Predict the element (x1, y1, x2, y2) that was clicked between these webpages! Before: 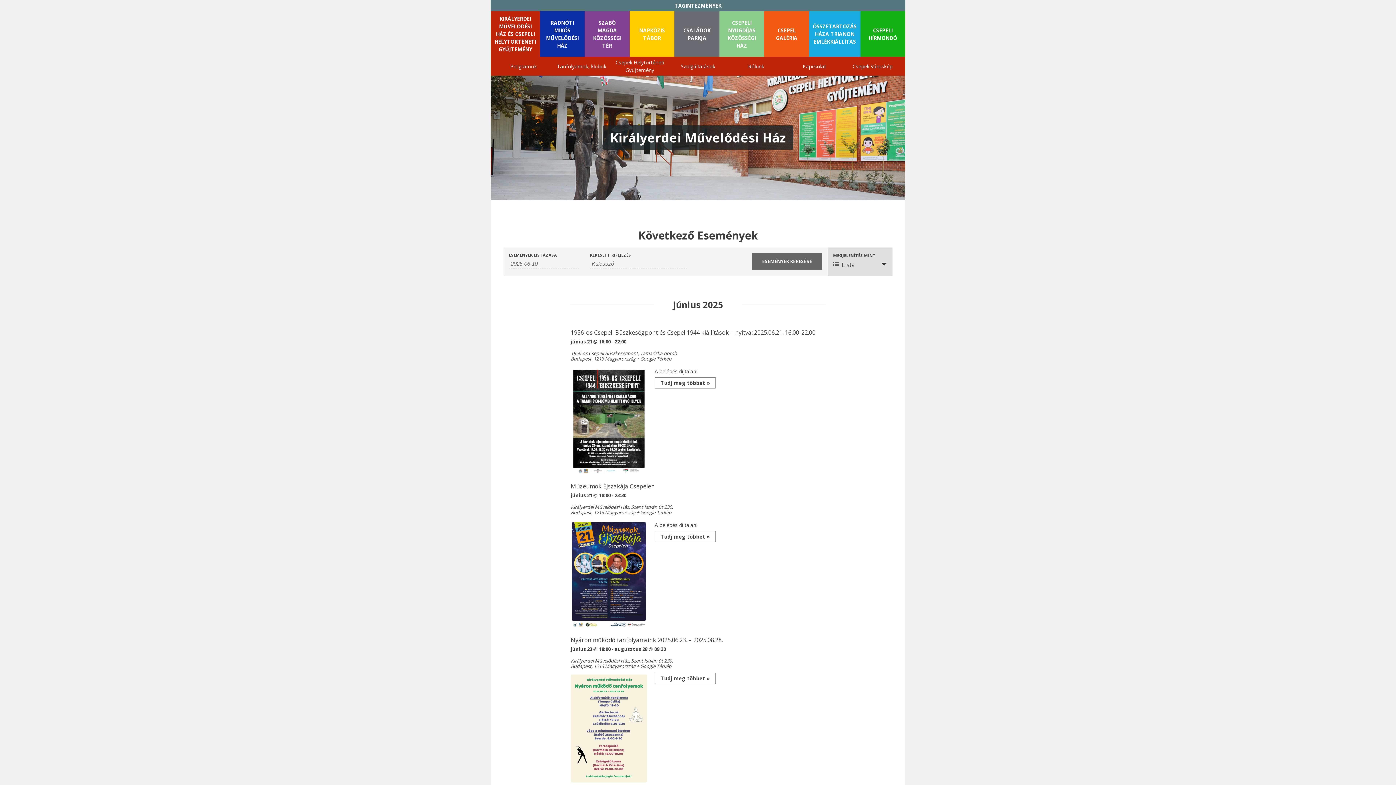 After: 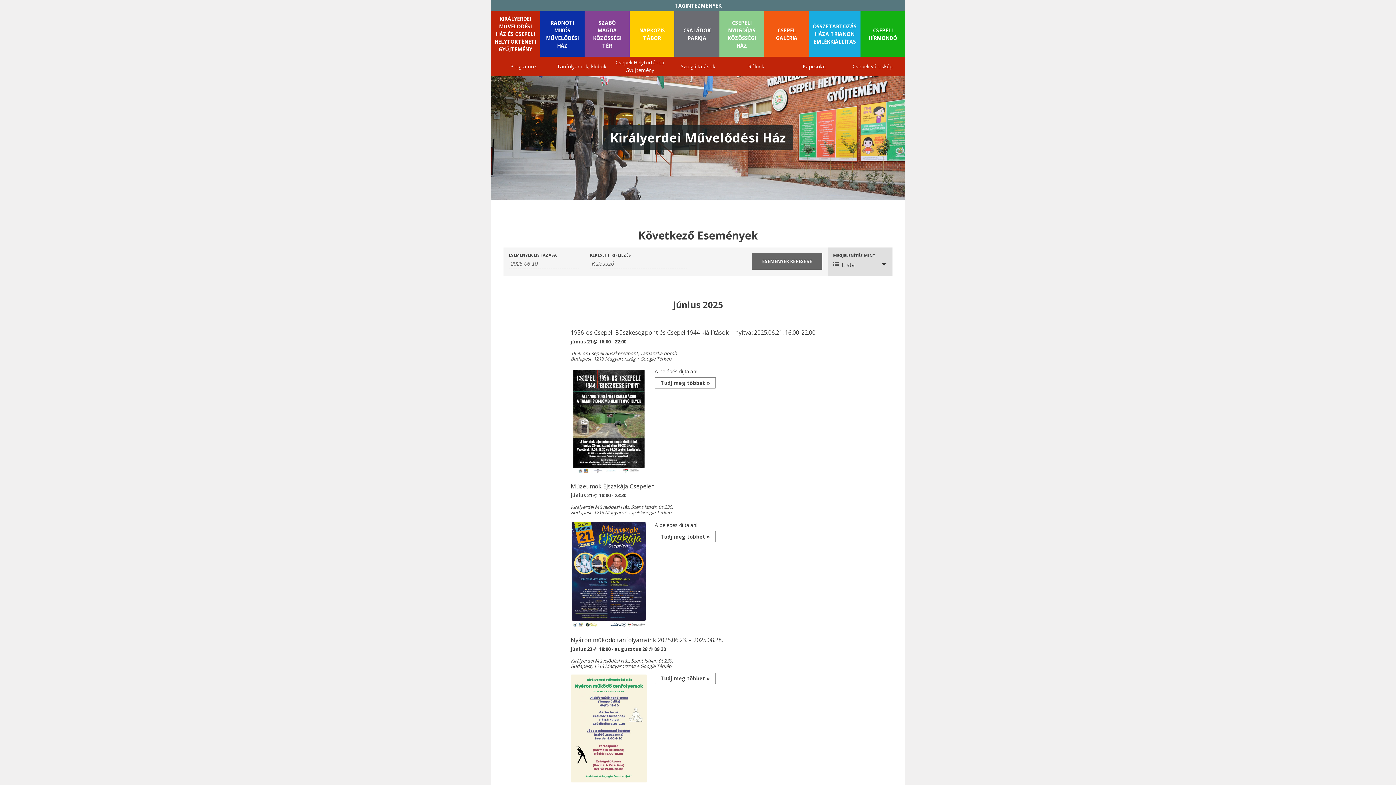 Action: label: + Google Térkép bbox: (636, 509, 671, 516)